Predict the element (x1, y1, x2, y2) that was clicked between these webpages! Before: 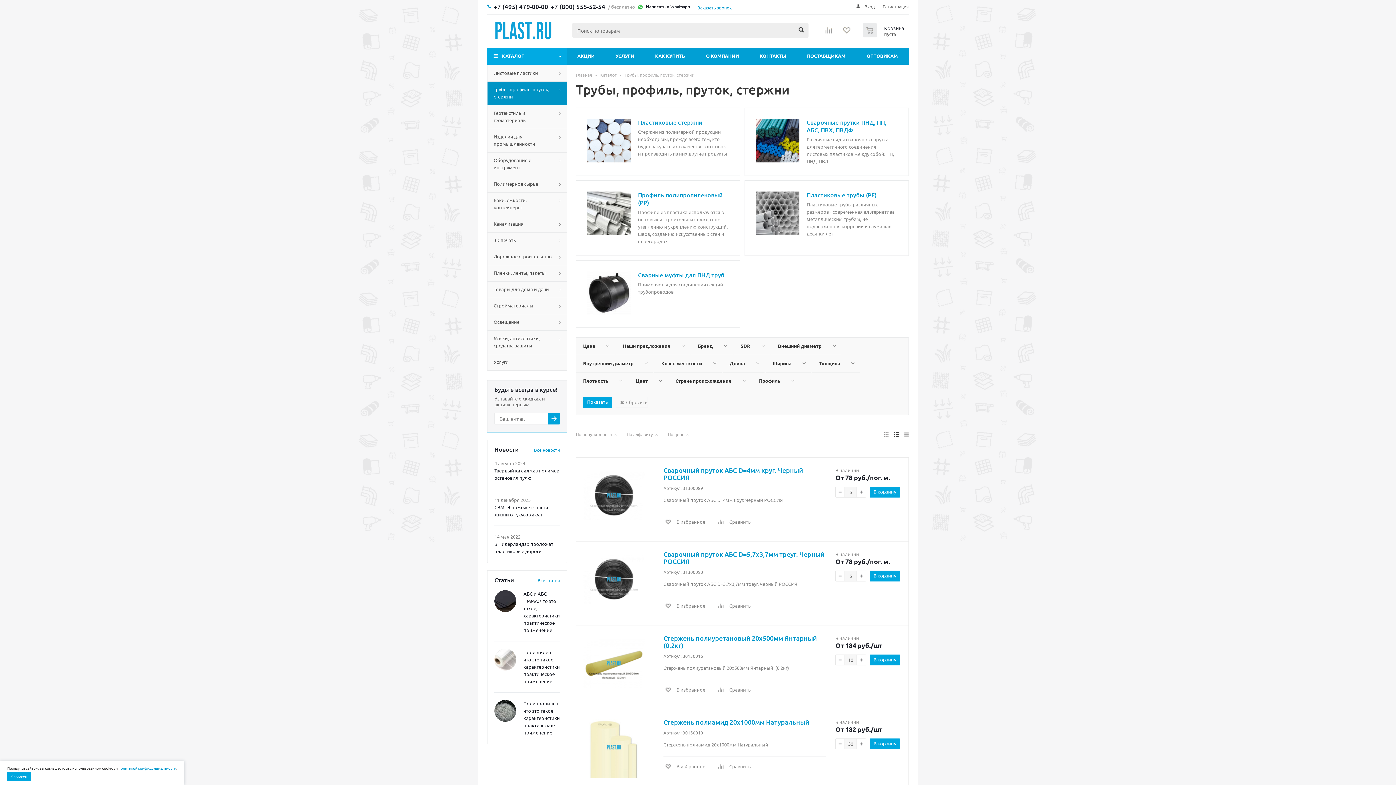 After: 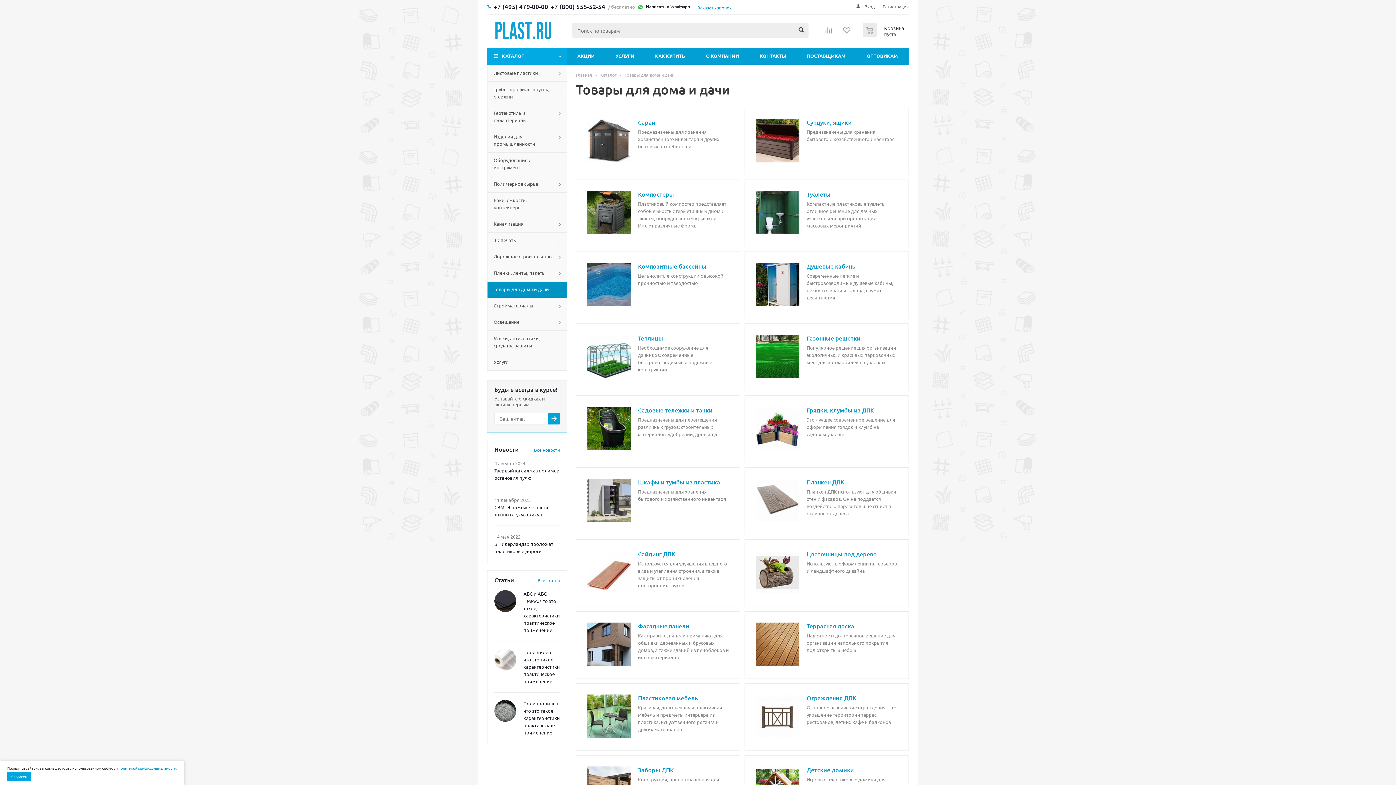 Action: bbox: (487, 281, 567, 297) label: Товары для дома и дачи